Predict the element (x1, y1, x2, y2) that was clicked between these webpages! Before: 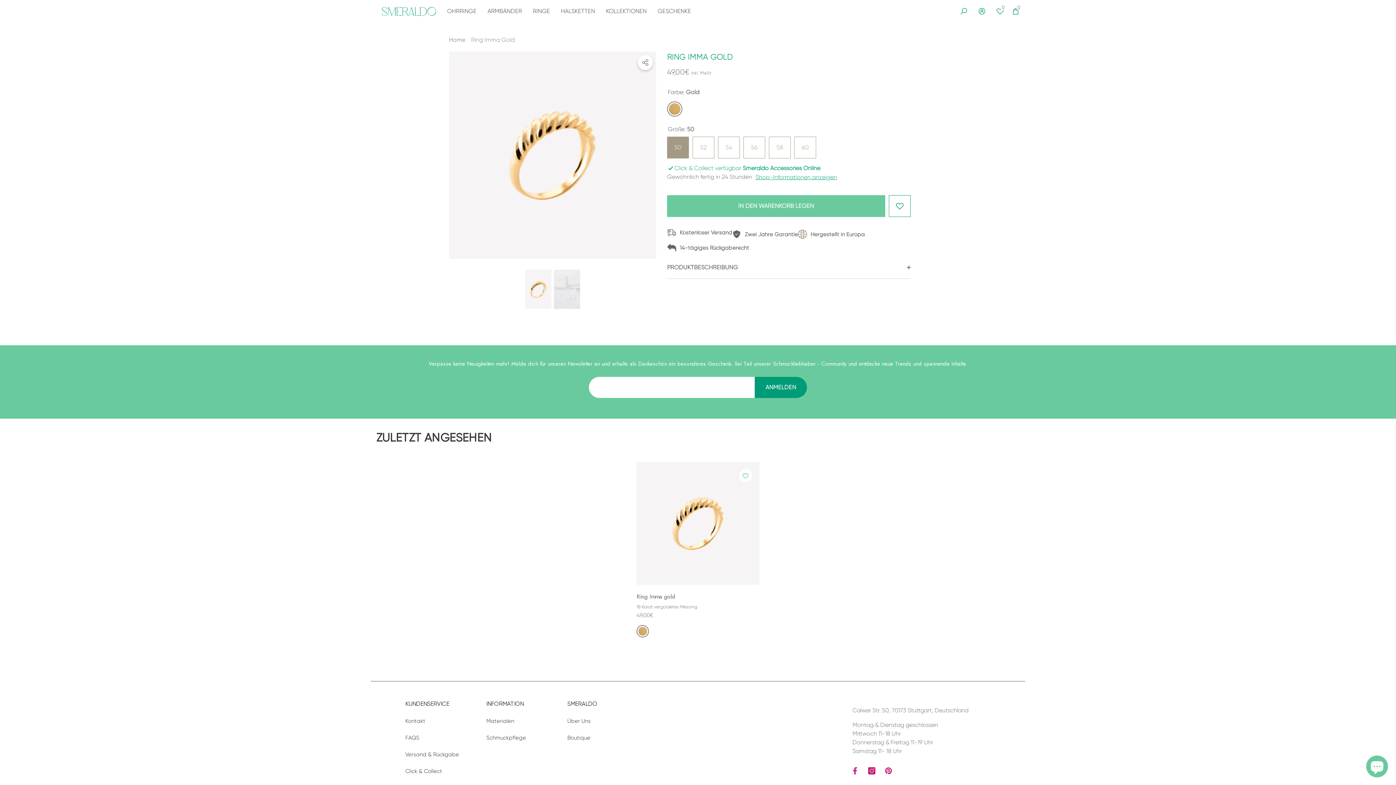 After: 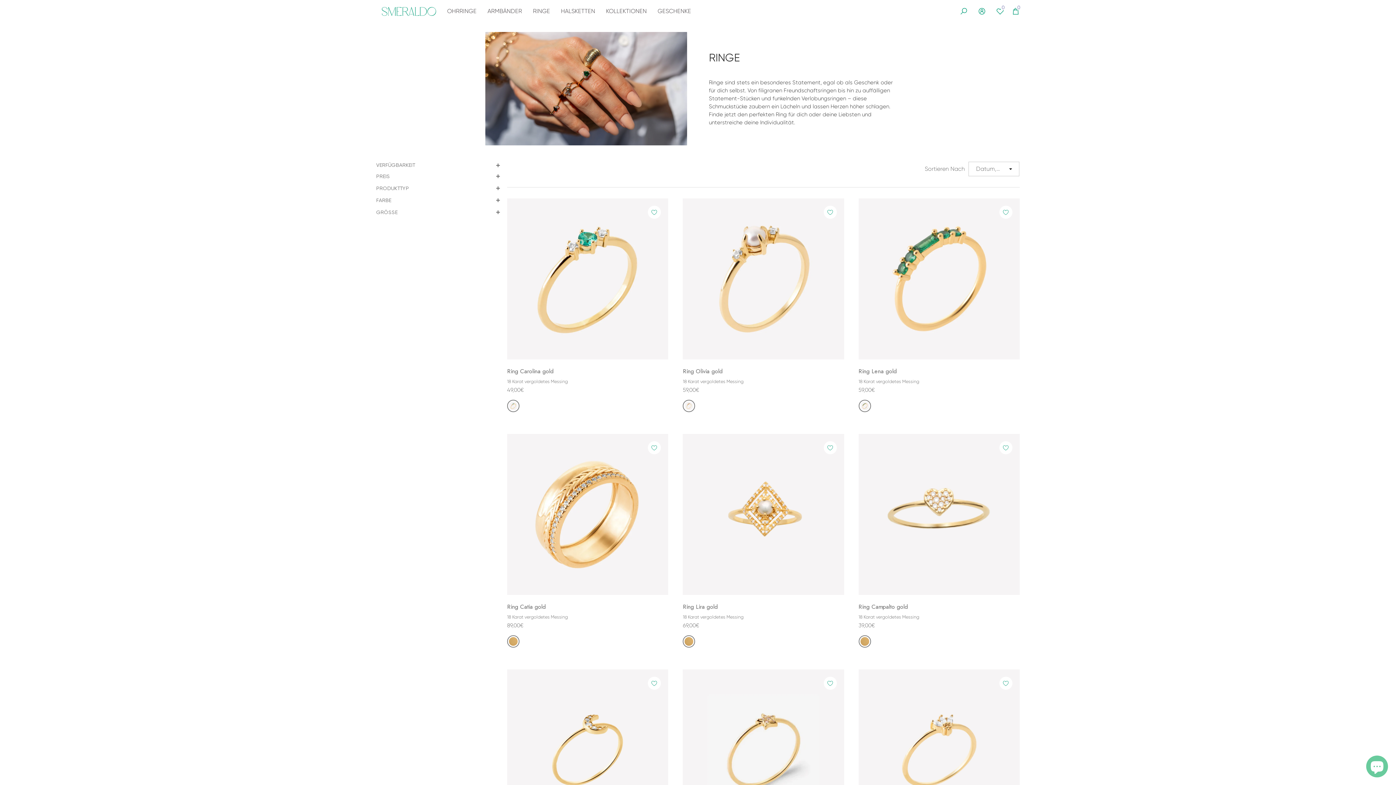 Action: bbox: (527, 1, 555, 20) label: RINGE